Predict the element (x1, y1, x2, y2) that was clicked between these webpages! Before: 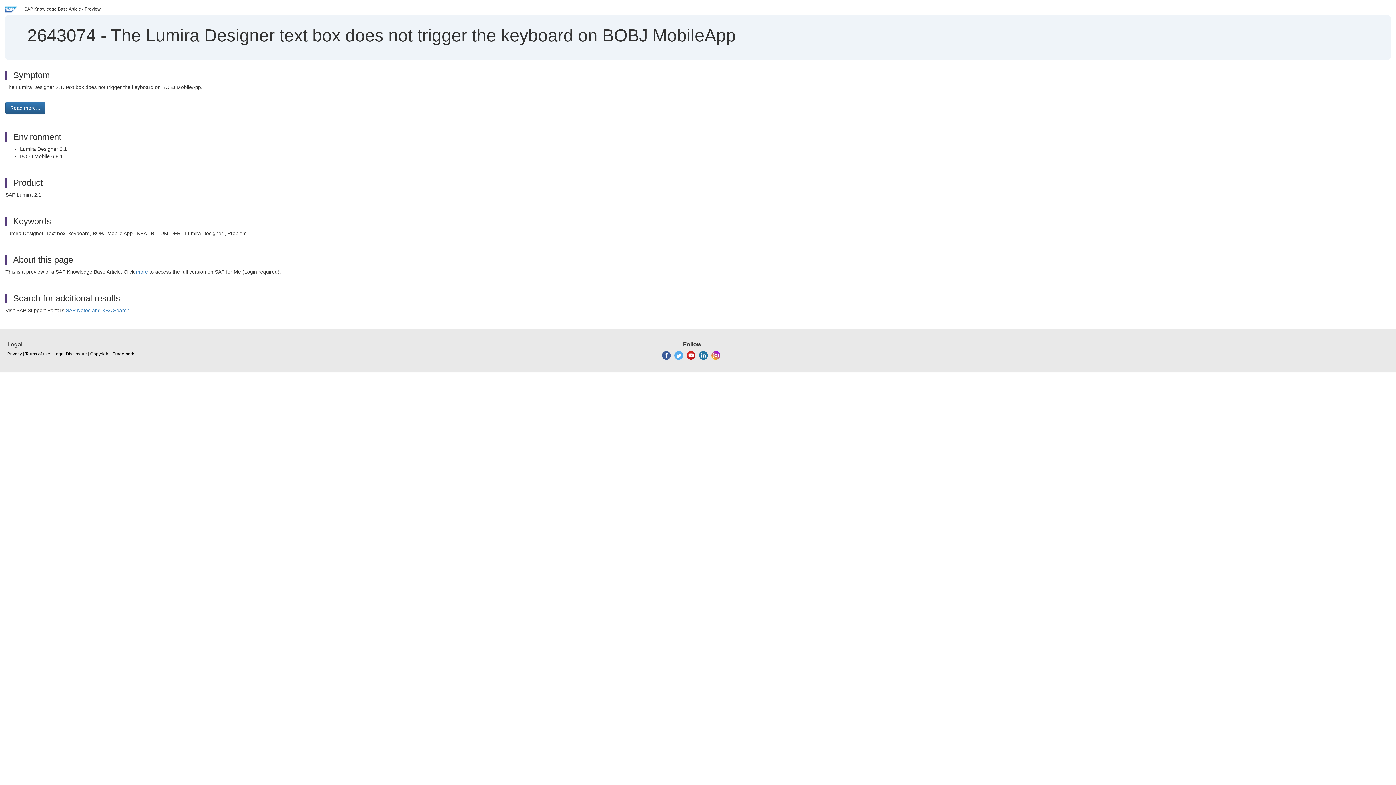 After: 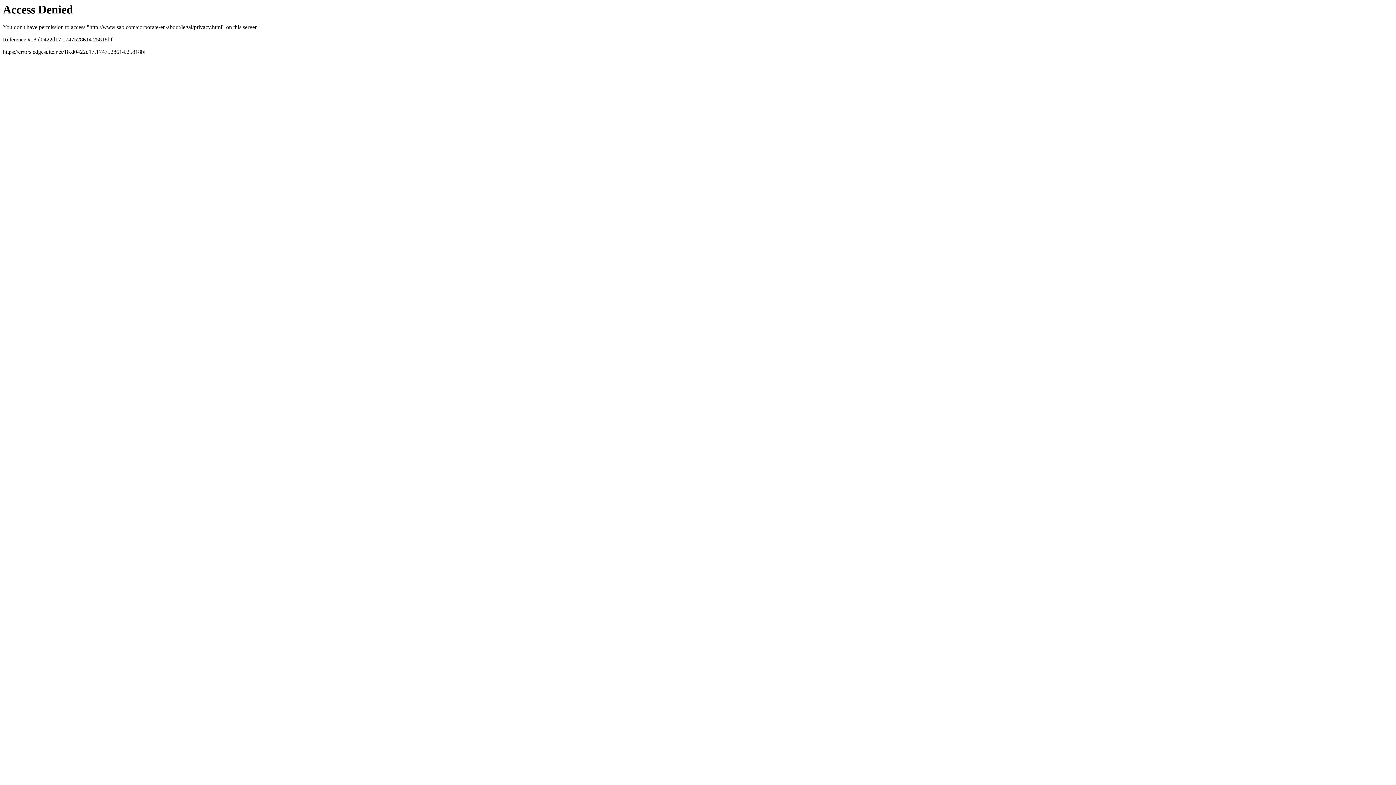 Action: bbox: (7, 351, 21, 357) label: Privacy